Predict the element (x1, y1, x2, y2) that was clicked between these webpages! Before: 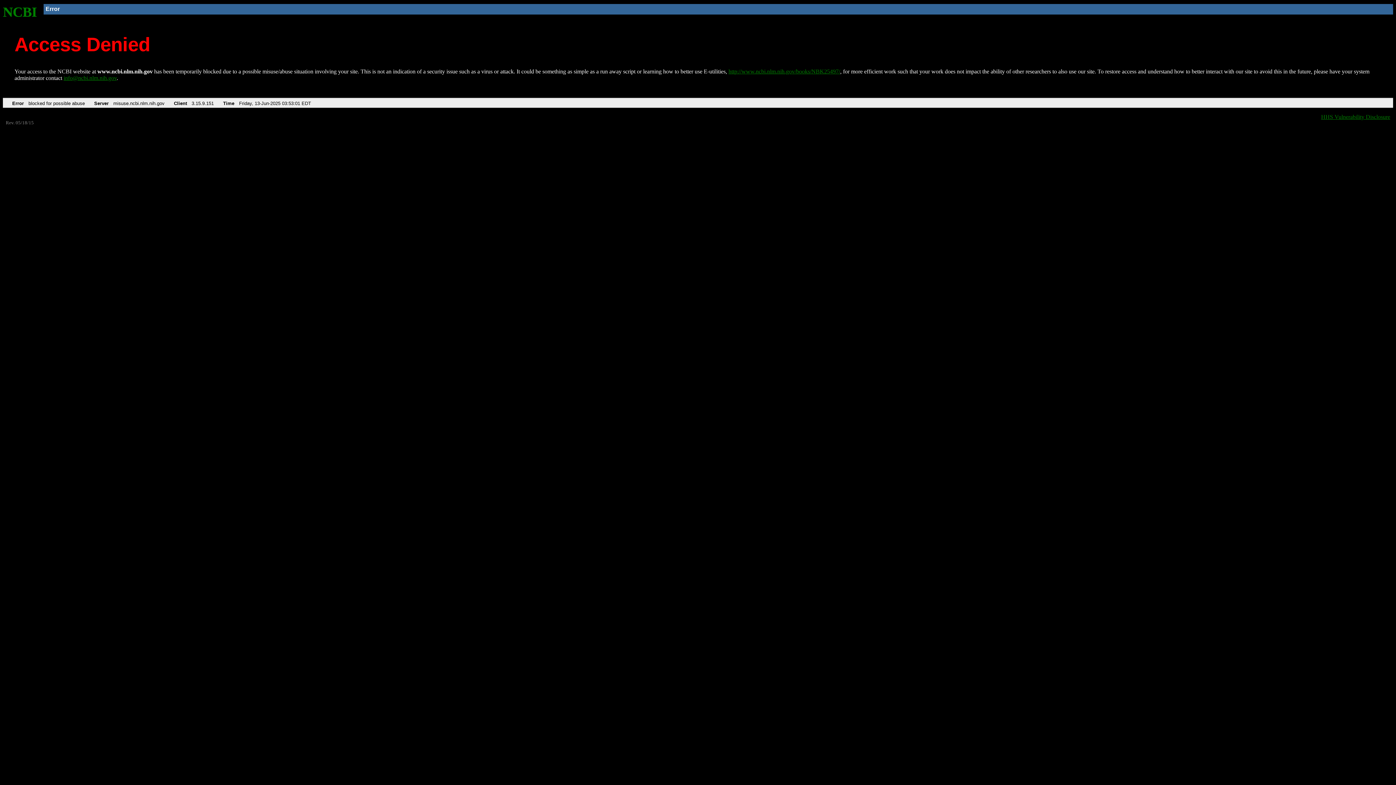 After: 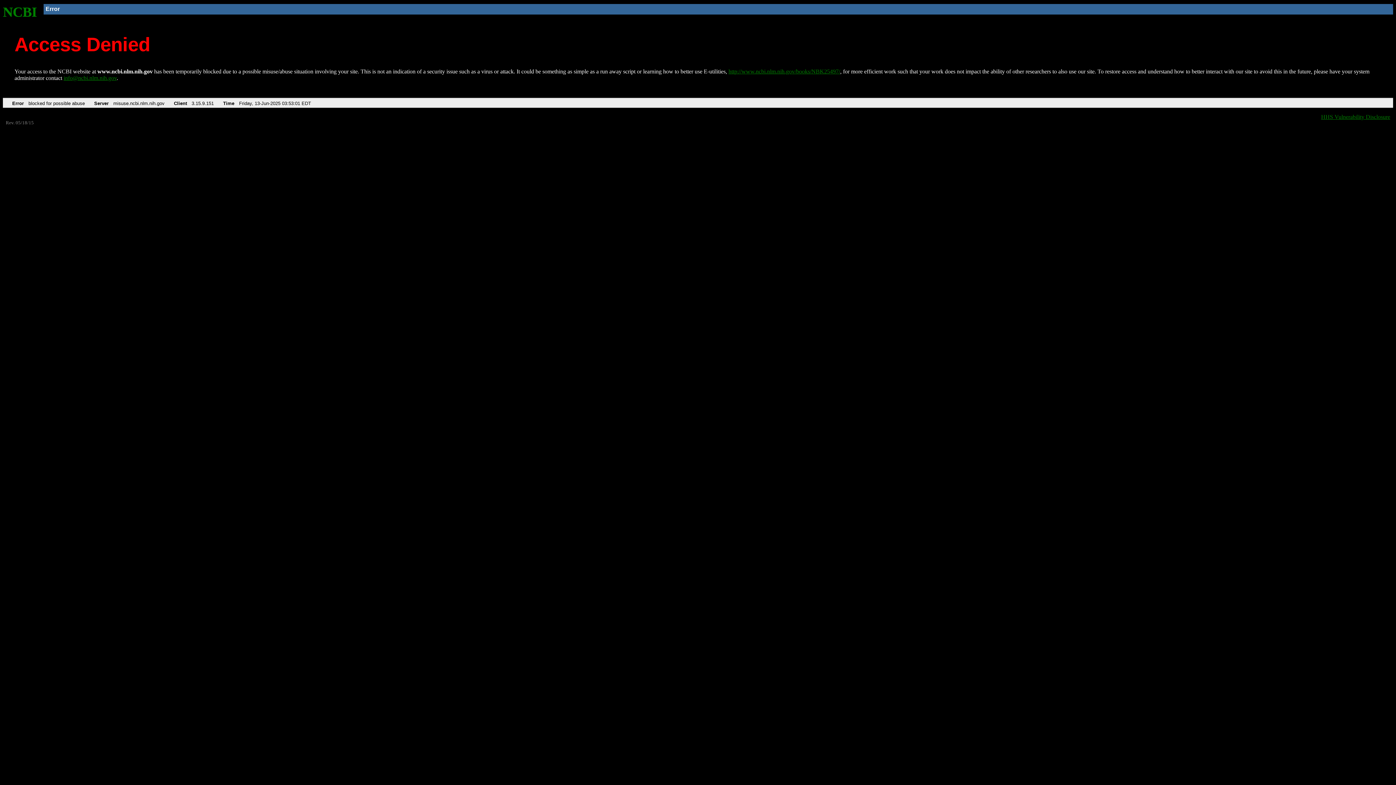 Action: label: info@ncbi.nlm.nih.gov bbox: (63, 75, 116, 81)